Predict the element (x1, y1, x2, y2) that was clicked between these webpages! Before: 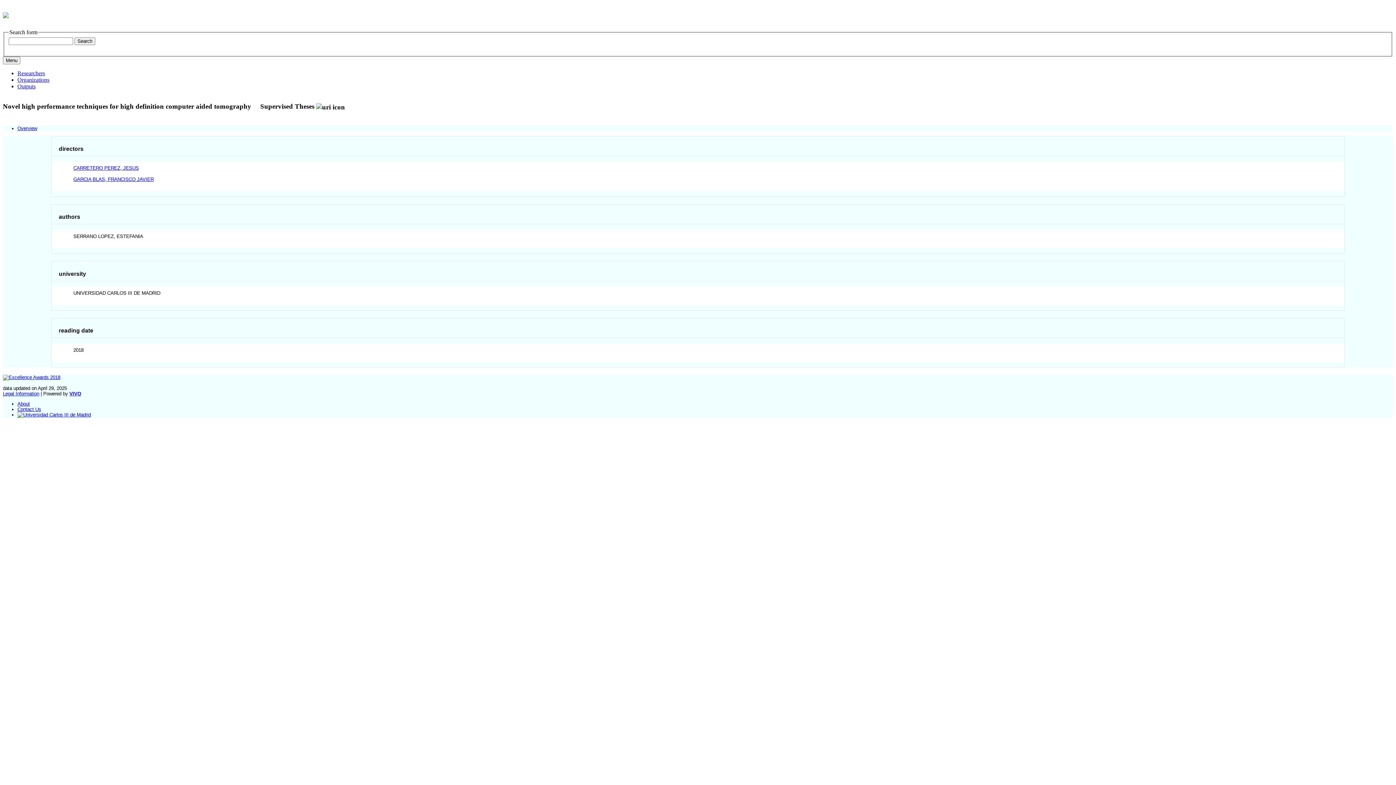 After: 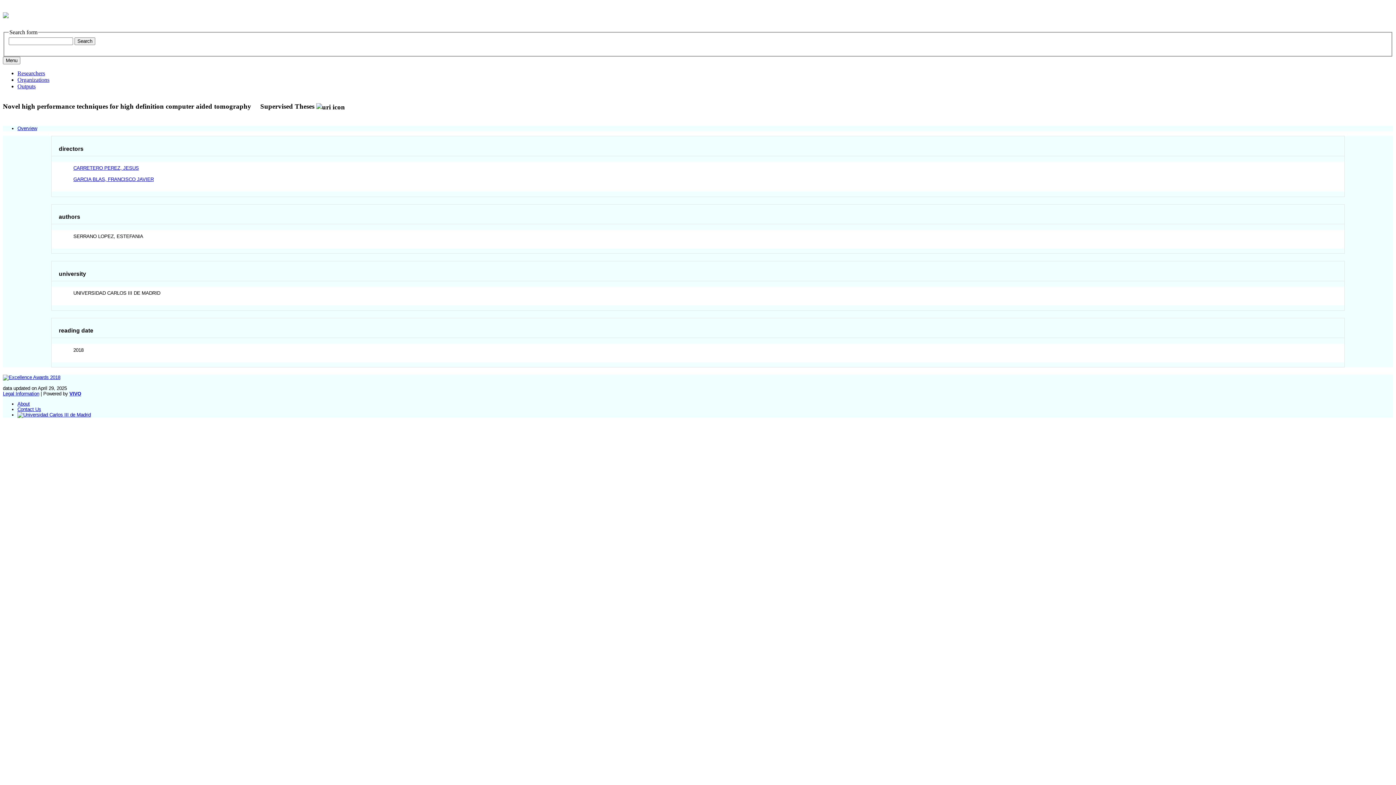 Action: bbox: (17, 125, 37, 131) label: Overview